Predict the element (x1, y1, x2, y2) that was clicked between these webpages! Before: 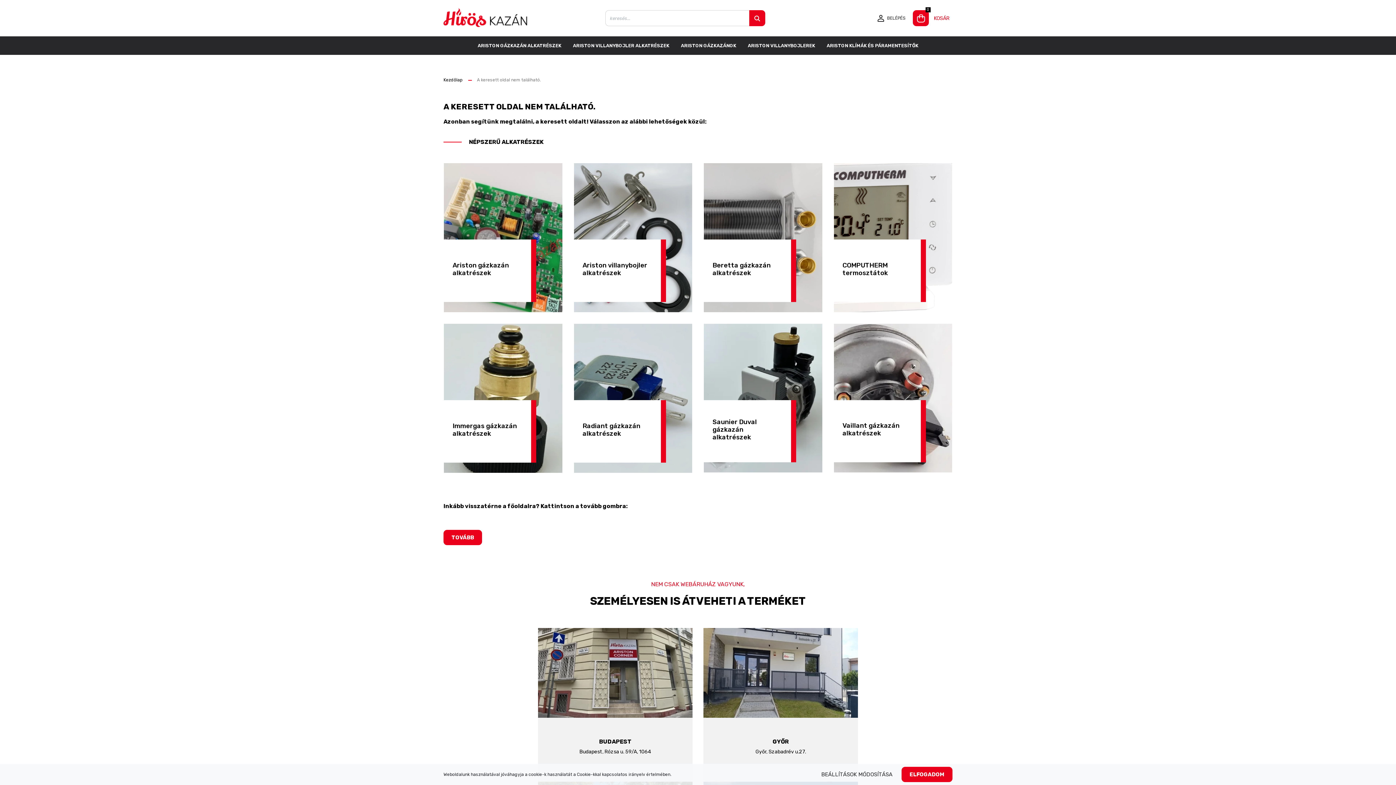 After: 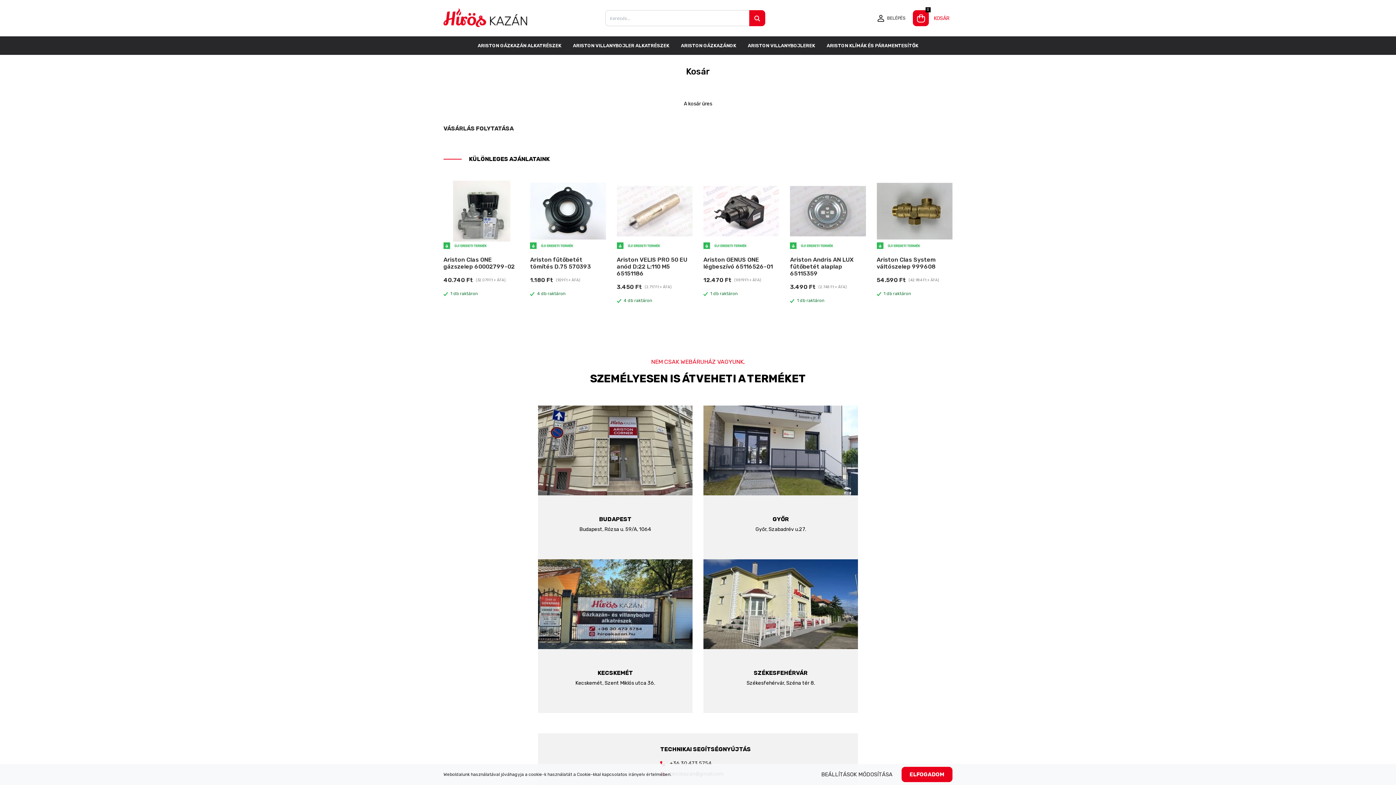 Action: bbox: (913, 10, 929, 26)